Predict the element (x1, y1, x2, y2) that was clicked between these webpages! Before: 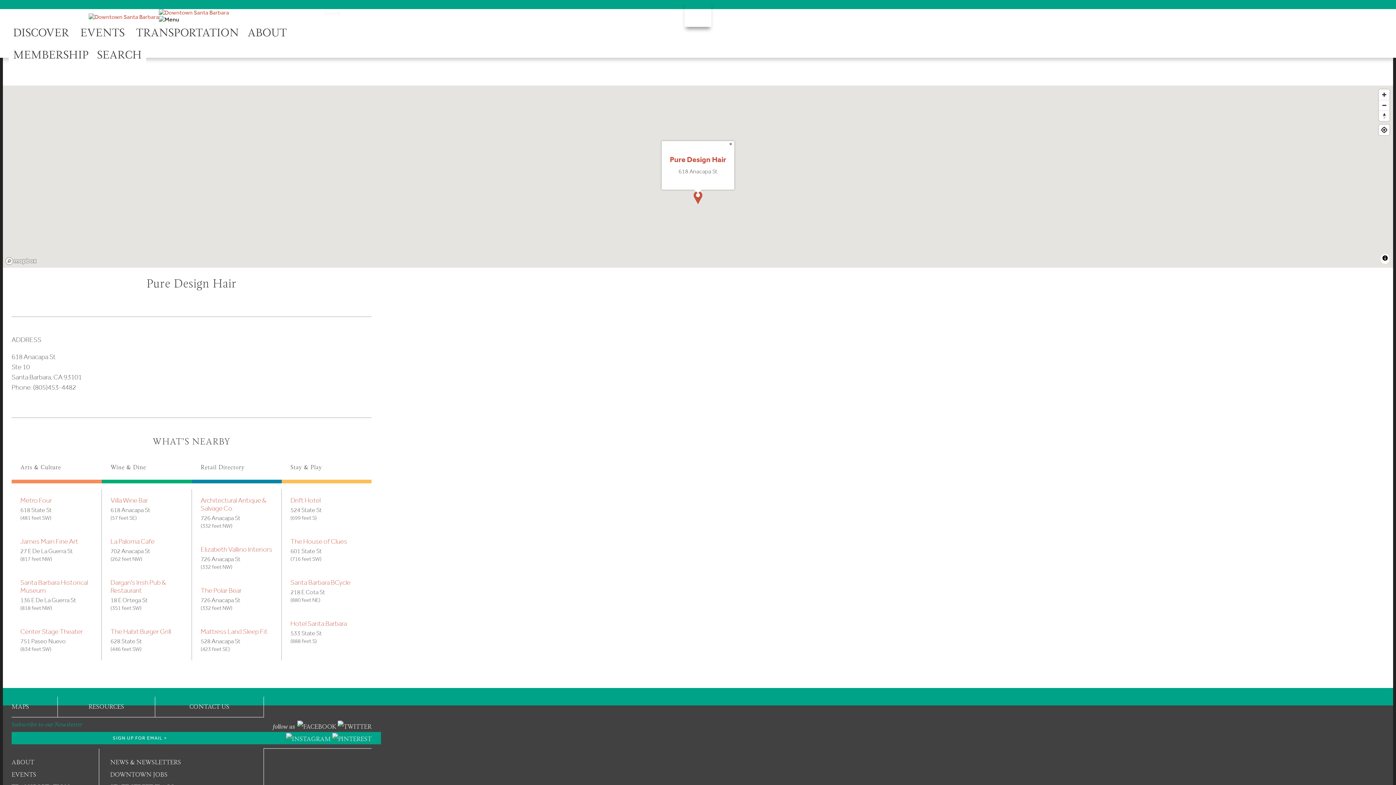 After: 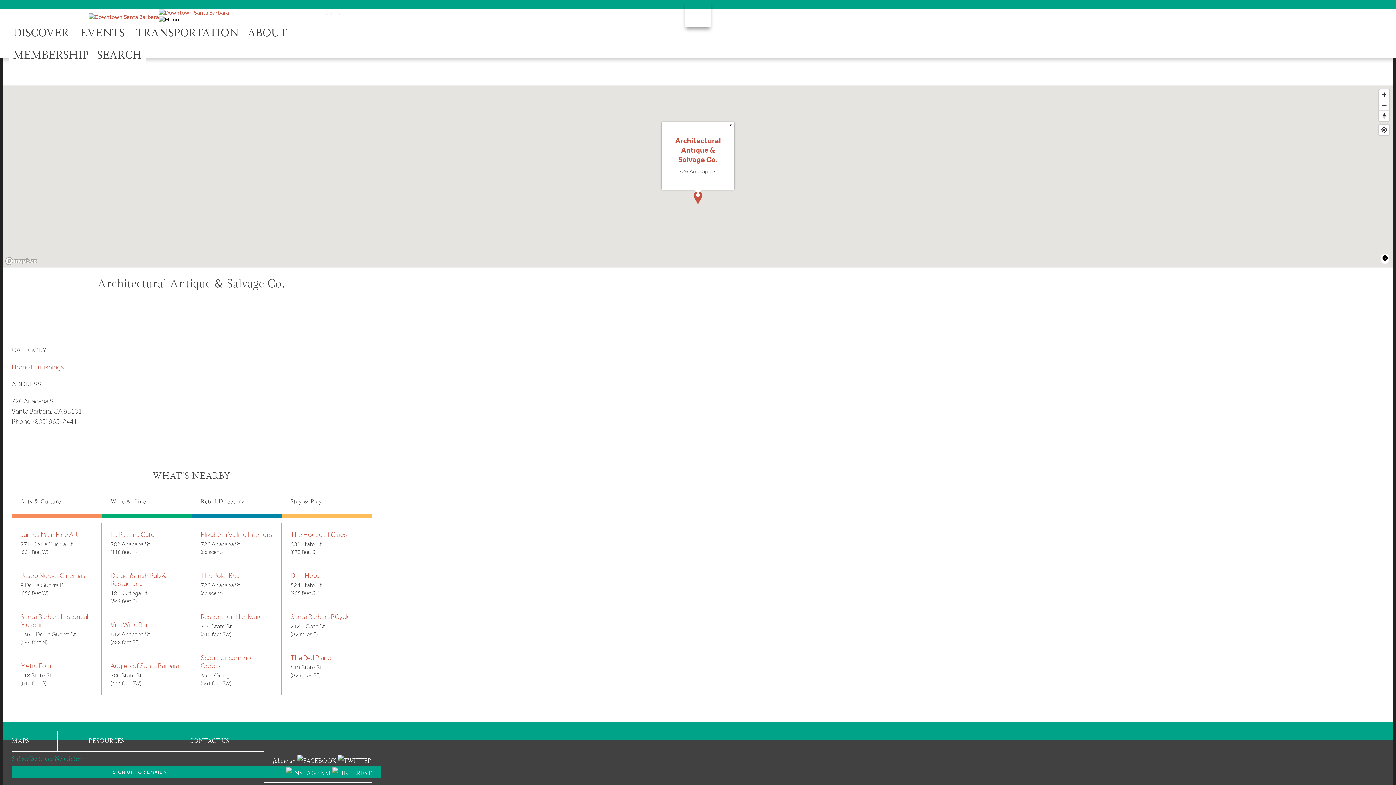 Action: bbox: (200, 496, 272, 514) label: Architectural Antique & Salvage Co.